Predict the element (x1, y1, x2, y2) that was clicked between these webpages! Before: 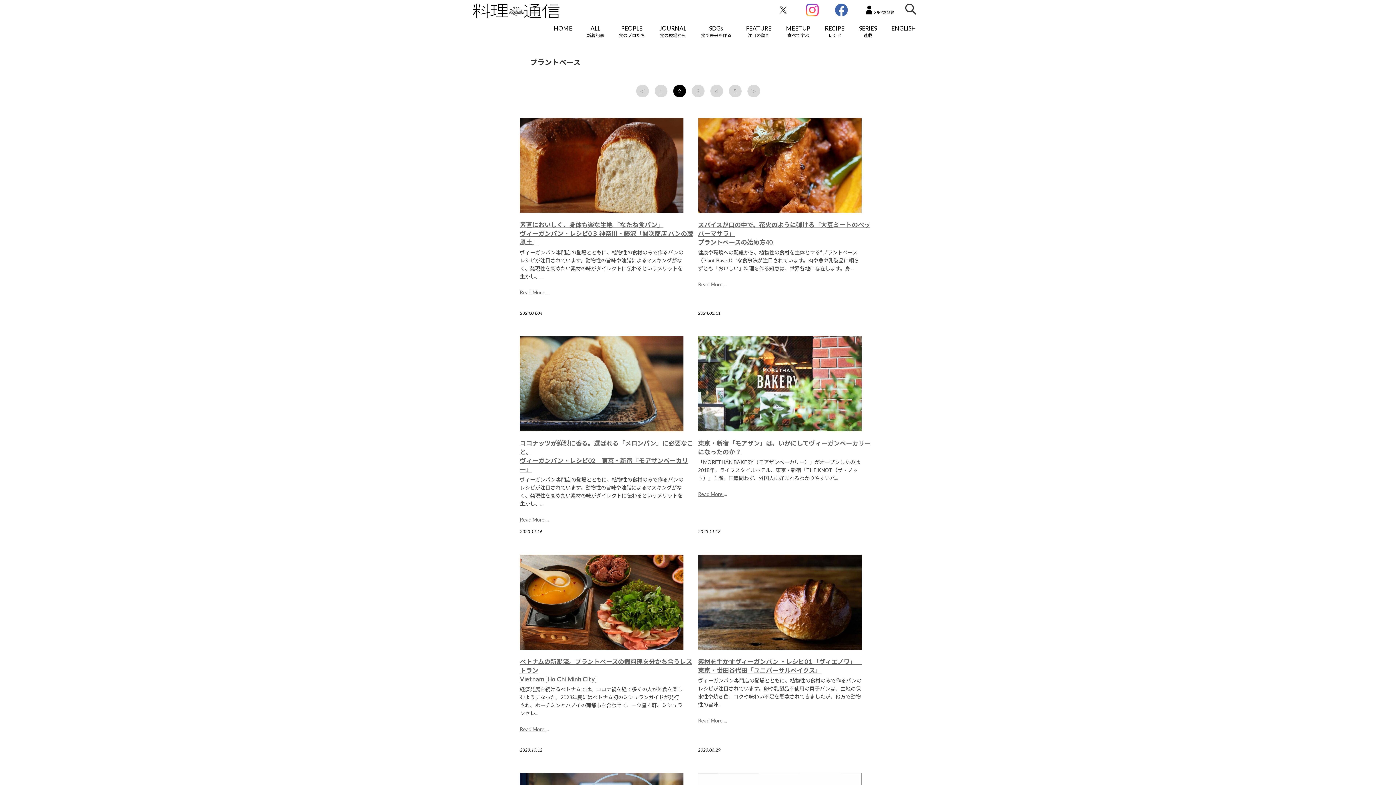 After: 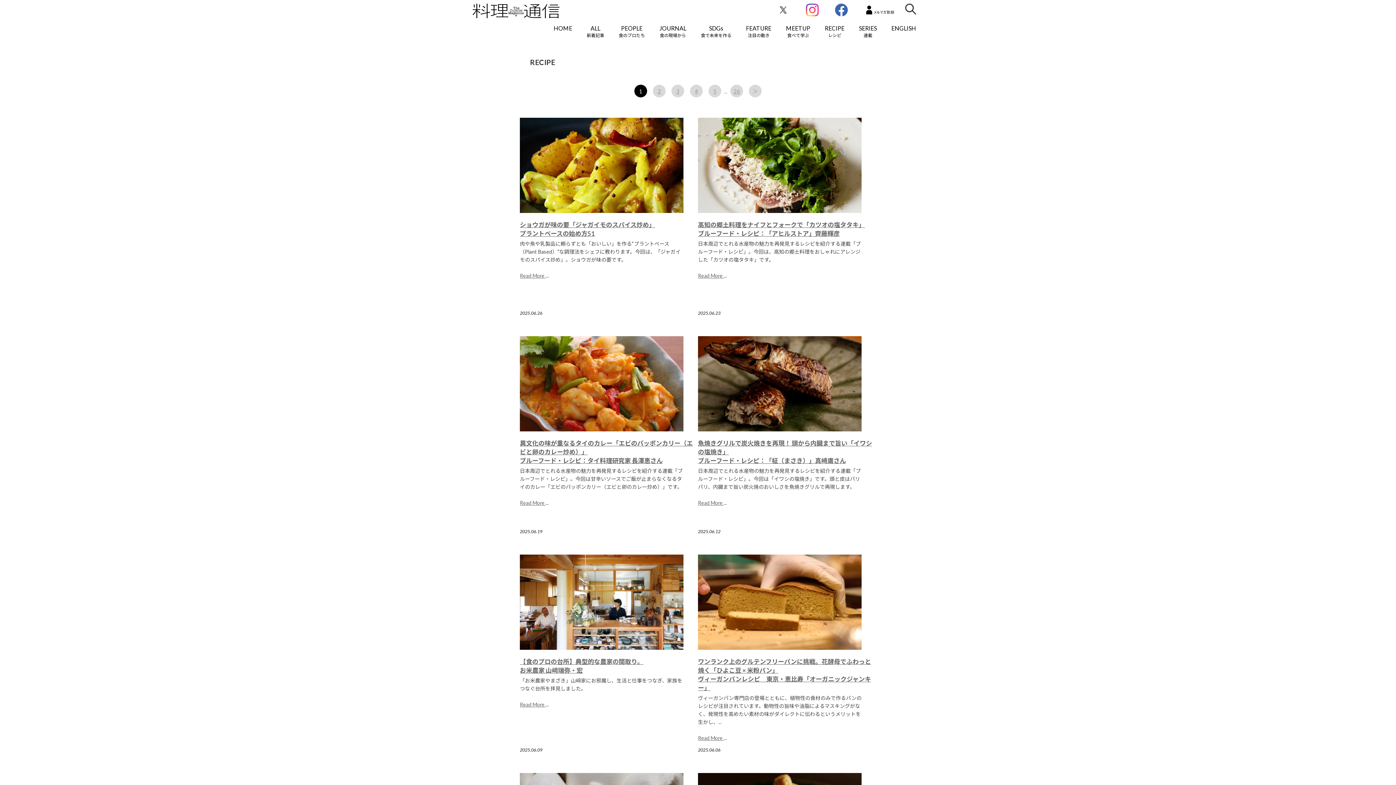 Action: bbox: (817, 21, 852, 41) label: RECIPE
レシピ